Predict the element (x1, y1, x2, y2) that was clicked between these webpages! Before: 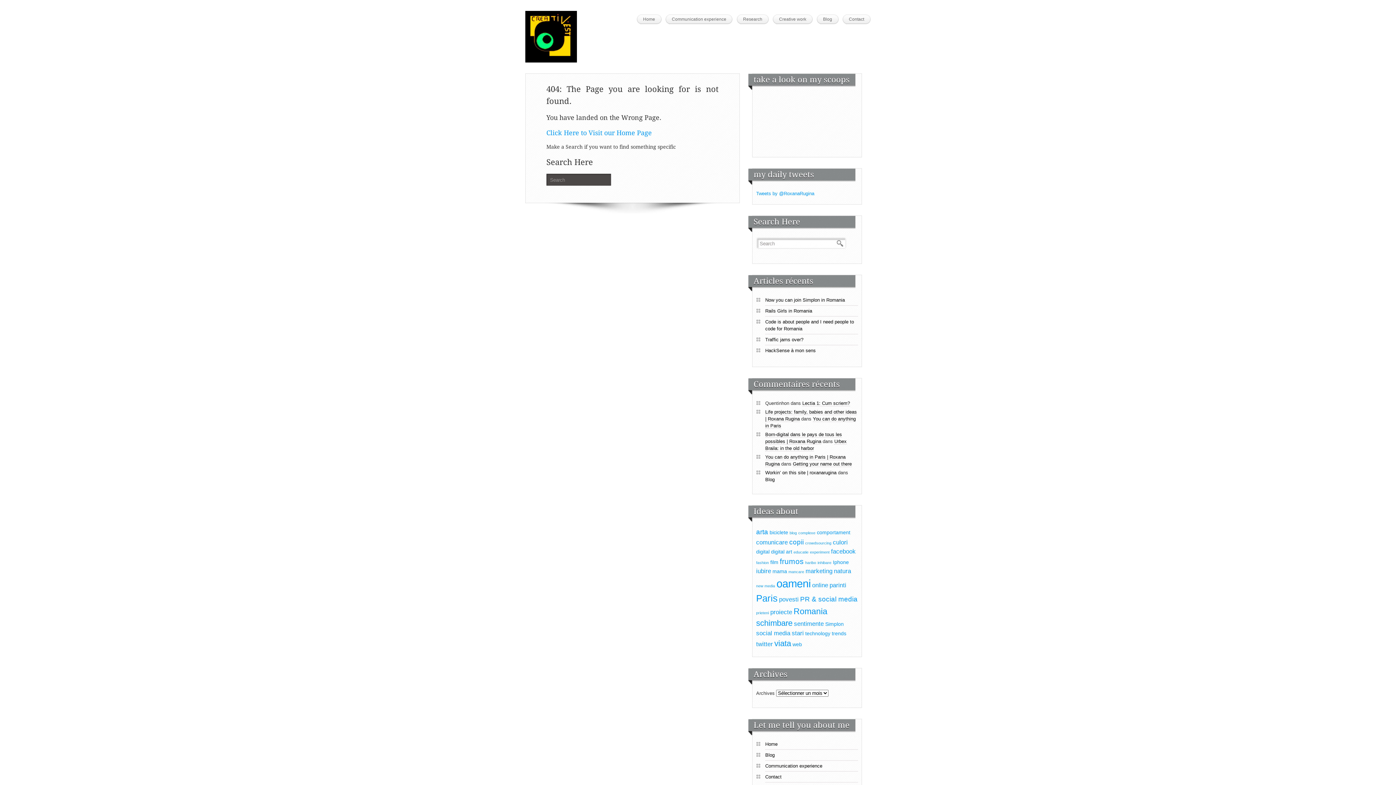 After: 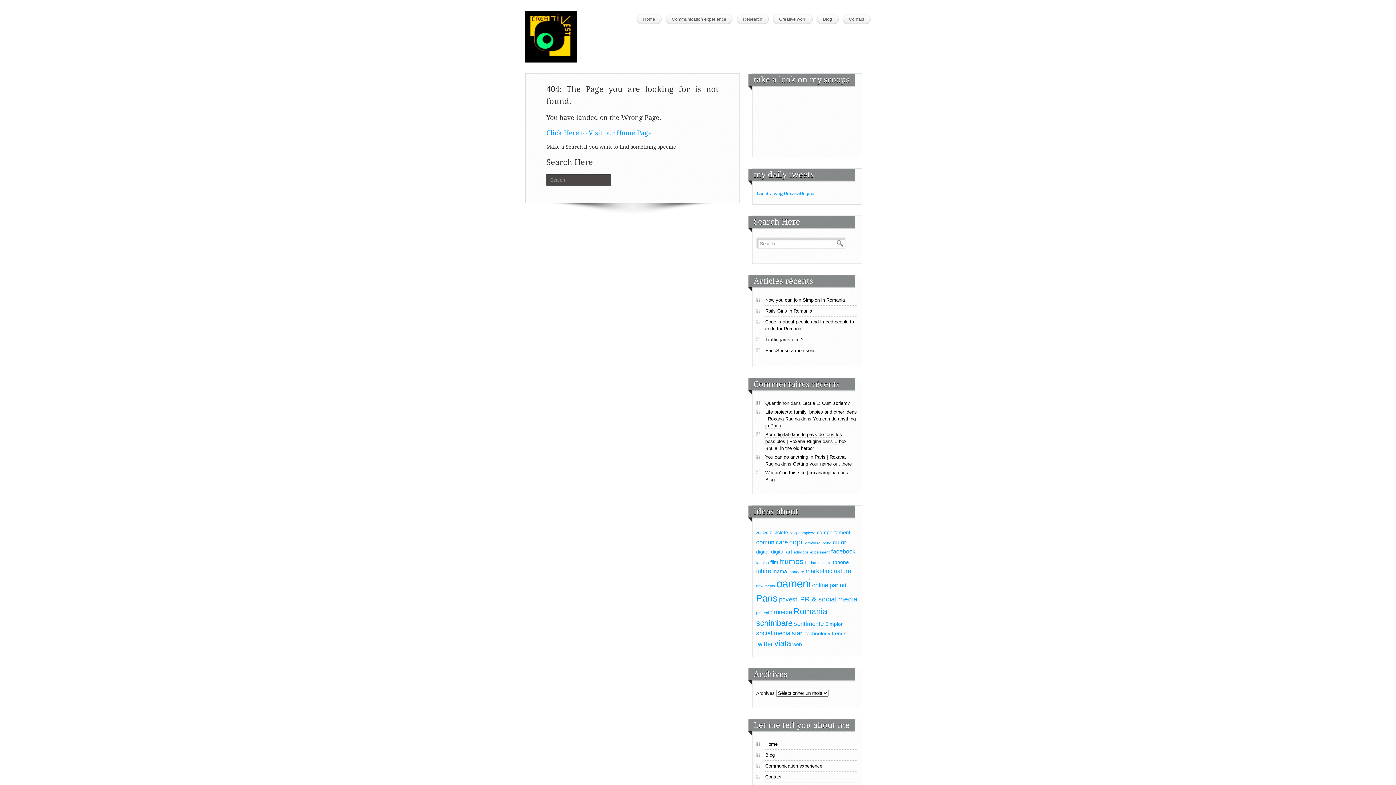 Action: label: haribo (2 éléments) bbox: (805, 560, 816, 565)